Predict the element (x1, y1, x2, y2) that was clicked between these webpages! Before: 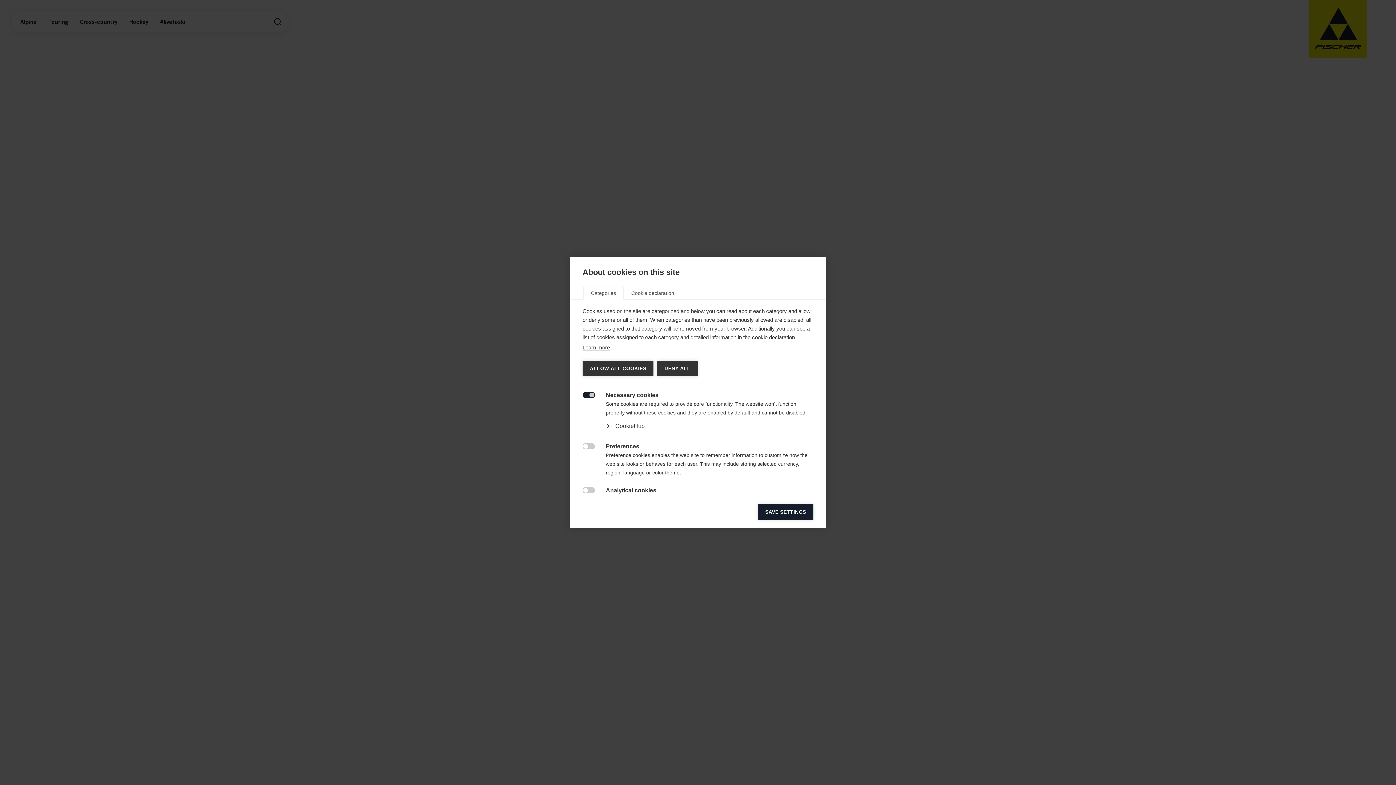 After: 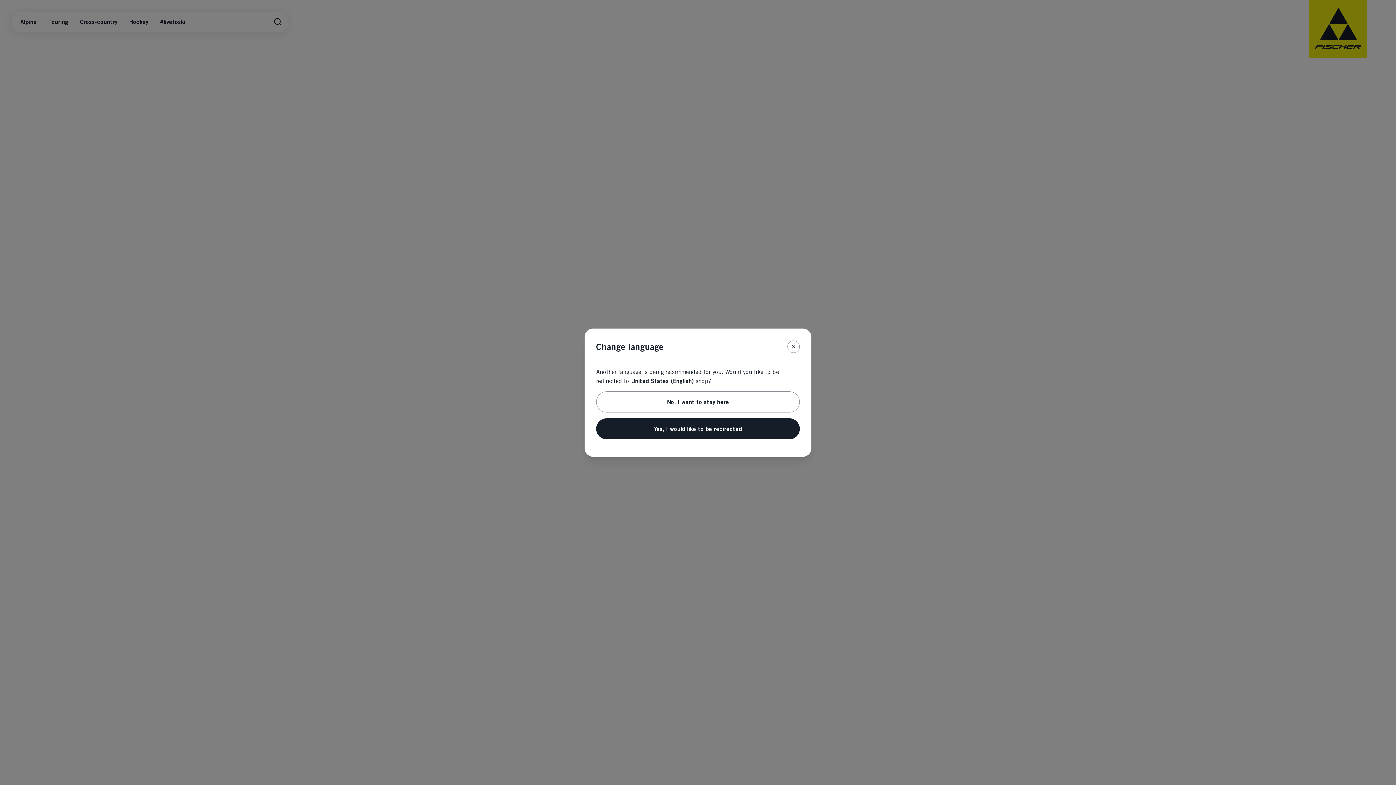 Action: label: DENY ALL bbox: (657, 329, 698, 345)